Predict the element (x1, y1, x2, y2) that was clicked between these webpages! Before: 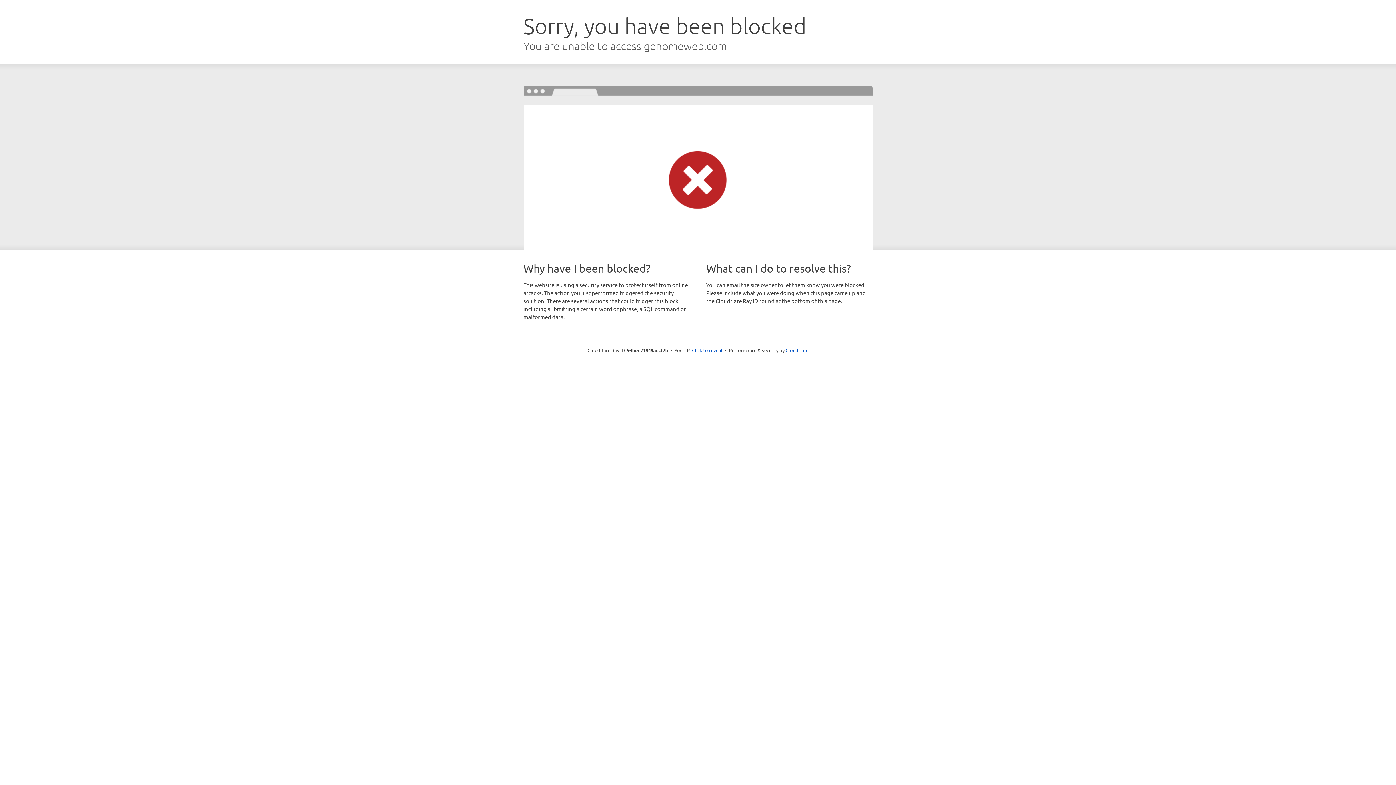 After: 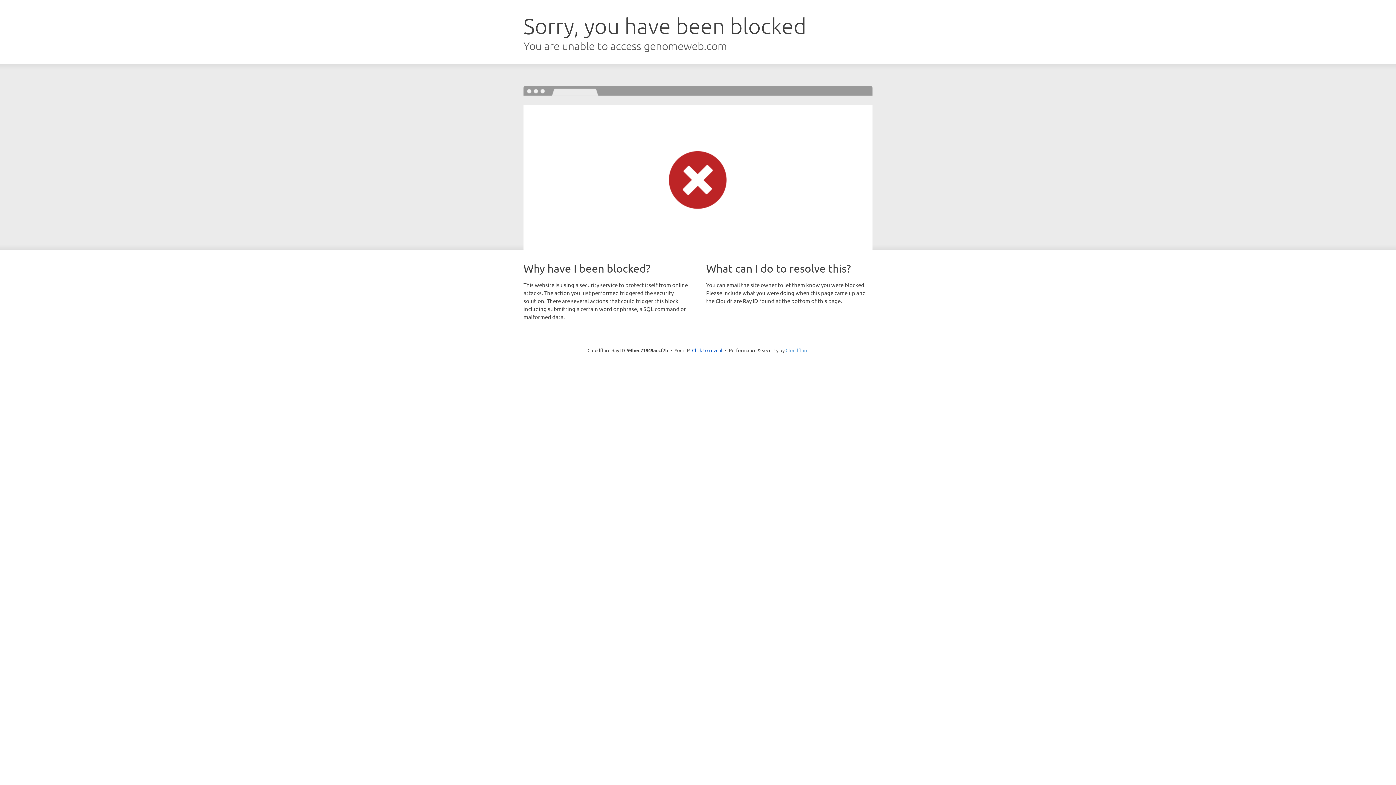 Action: label: Cloudflare bbox: (785, 347, 808, 353)